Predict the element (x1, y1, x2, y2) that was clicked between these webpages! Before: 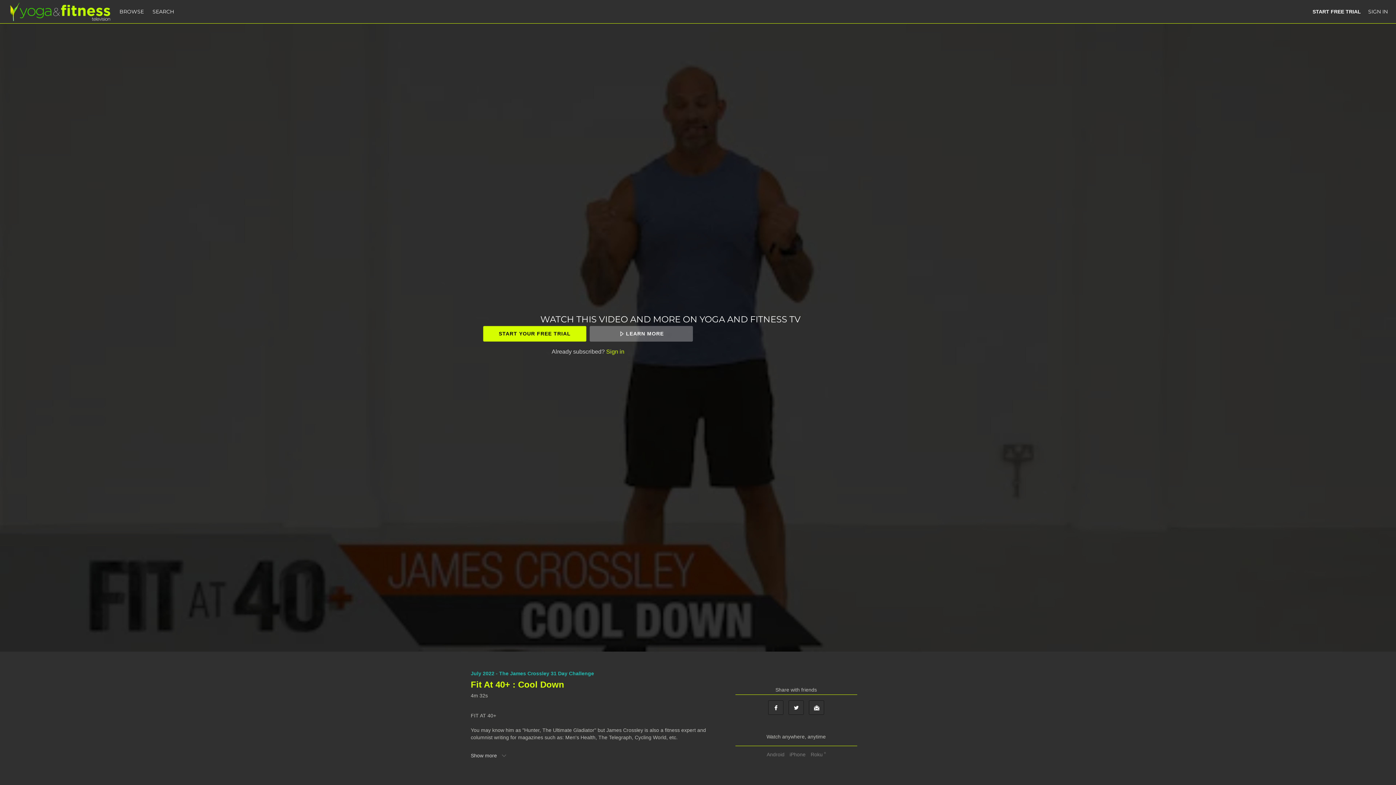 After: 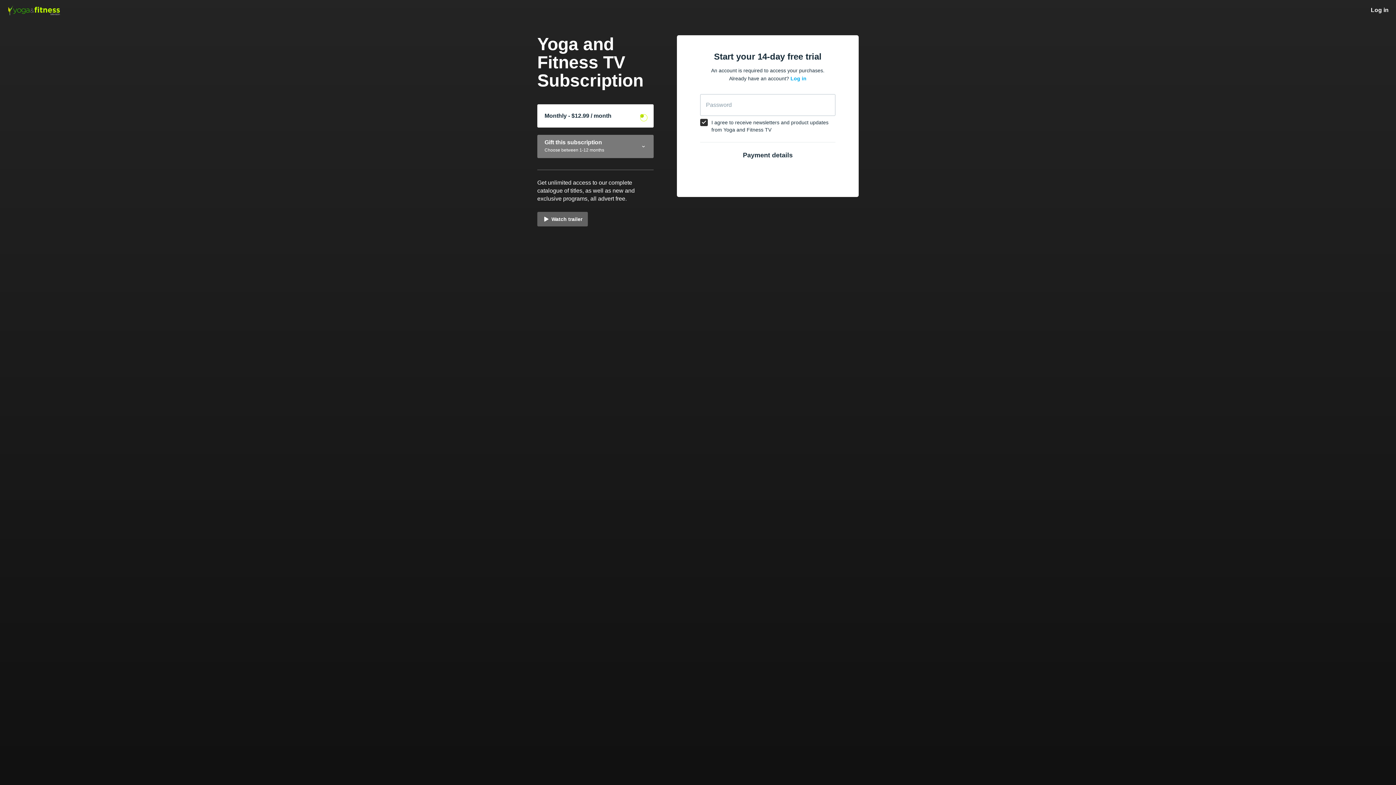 Action: label: START YOUR FREE TRIAL bbox: (483, 326, 586, 341)